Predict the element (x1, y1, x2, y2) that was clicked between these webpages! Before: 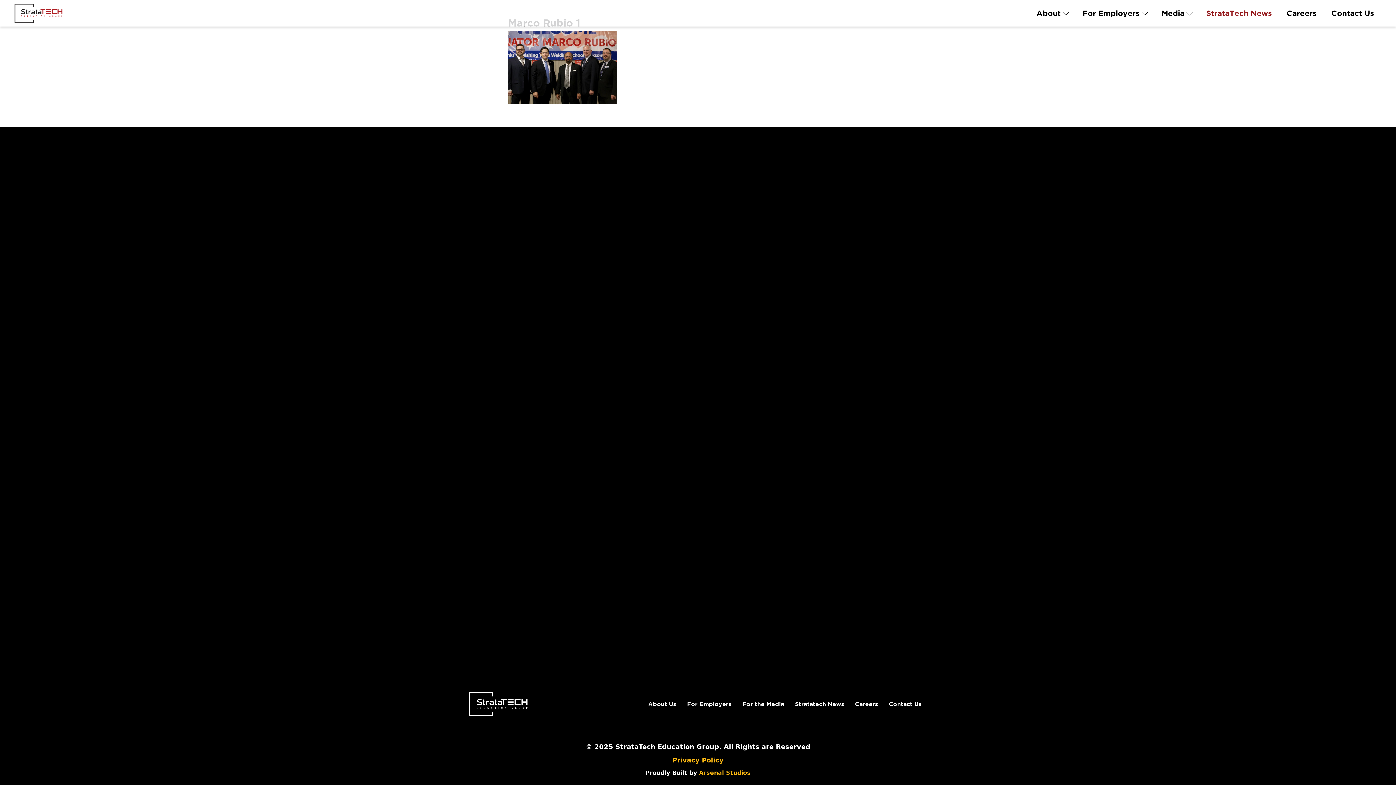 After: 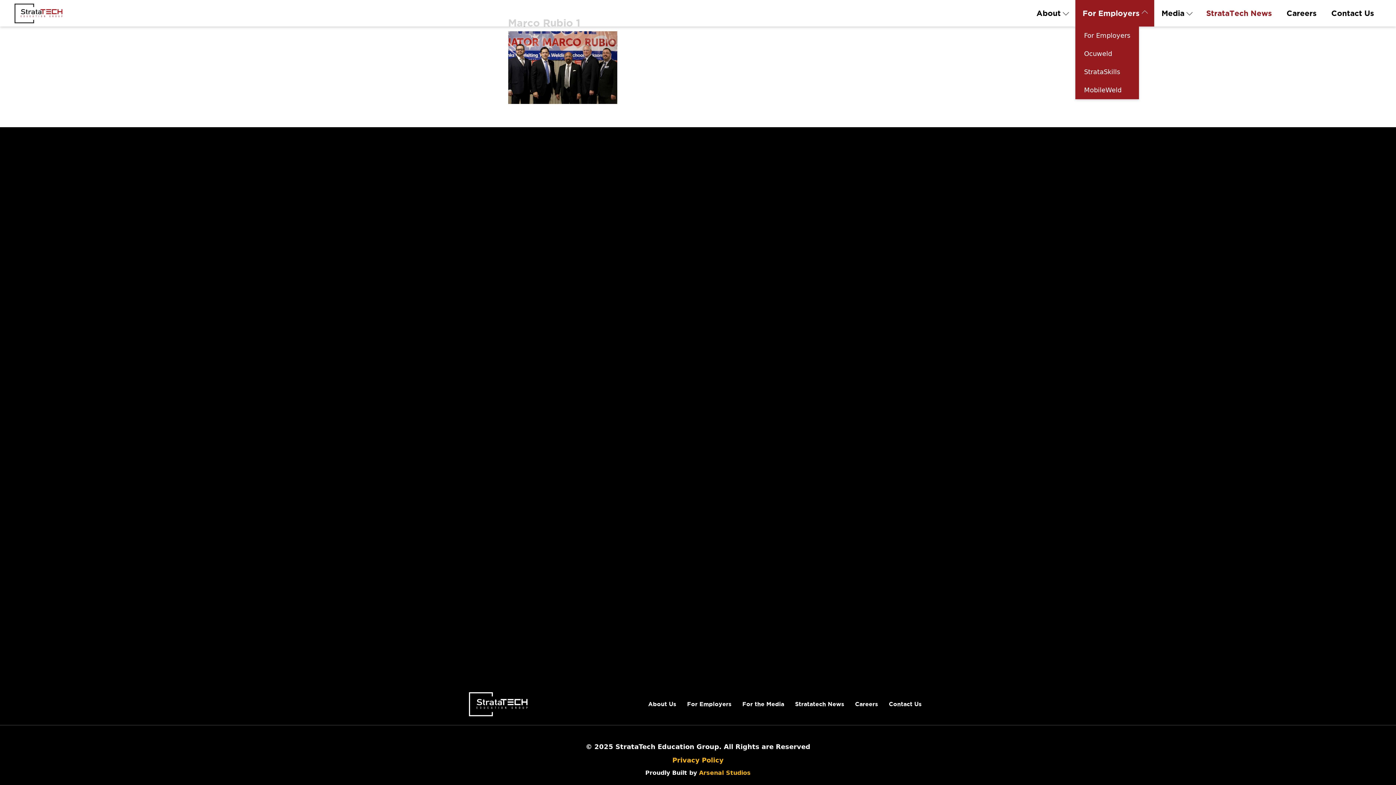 Action: bbox: (1075, 0, 1154, 26) label: For Employers